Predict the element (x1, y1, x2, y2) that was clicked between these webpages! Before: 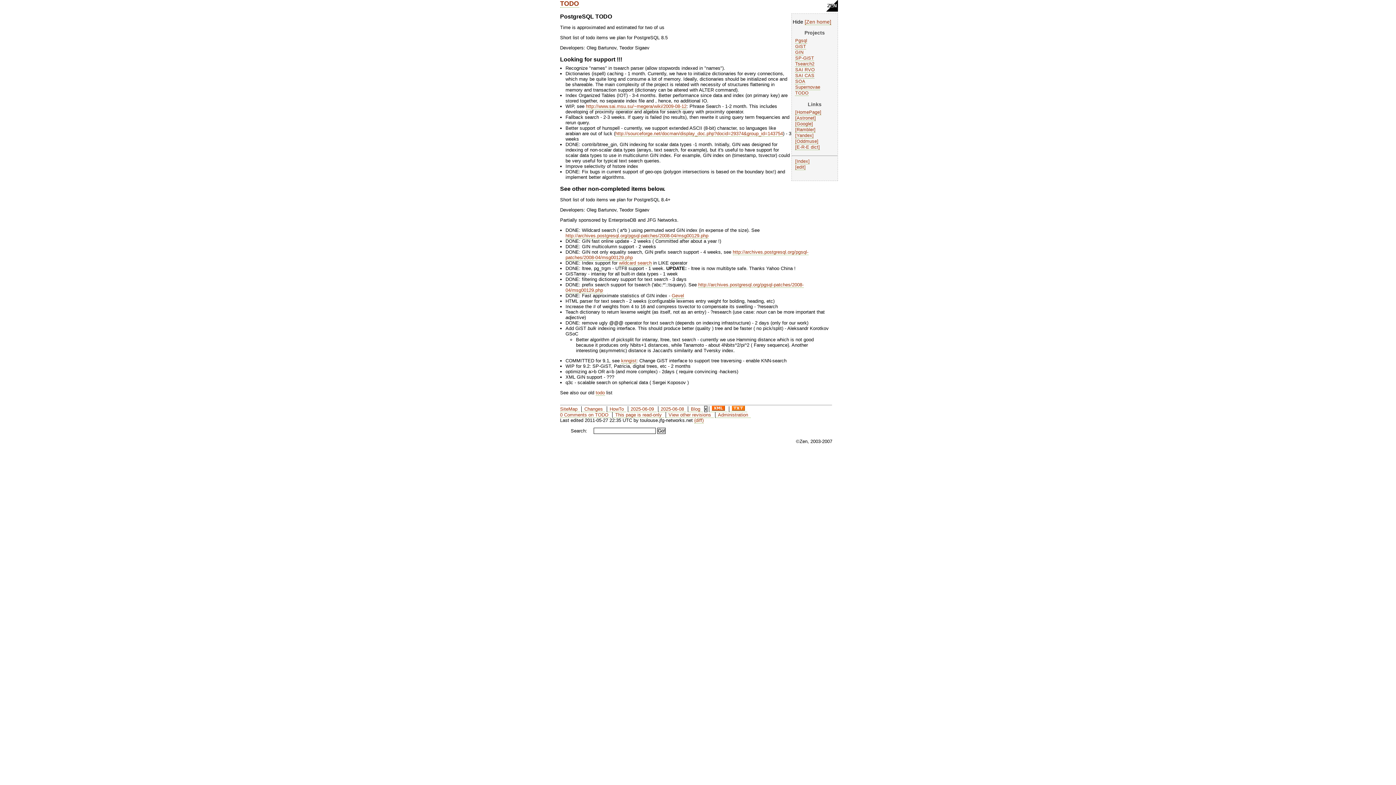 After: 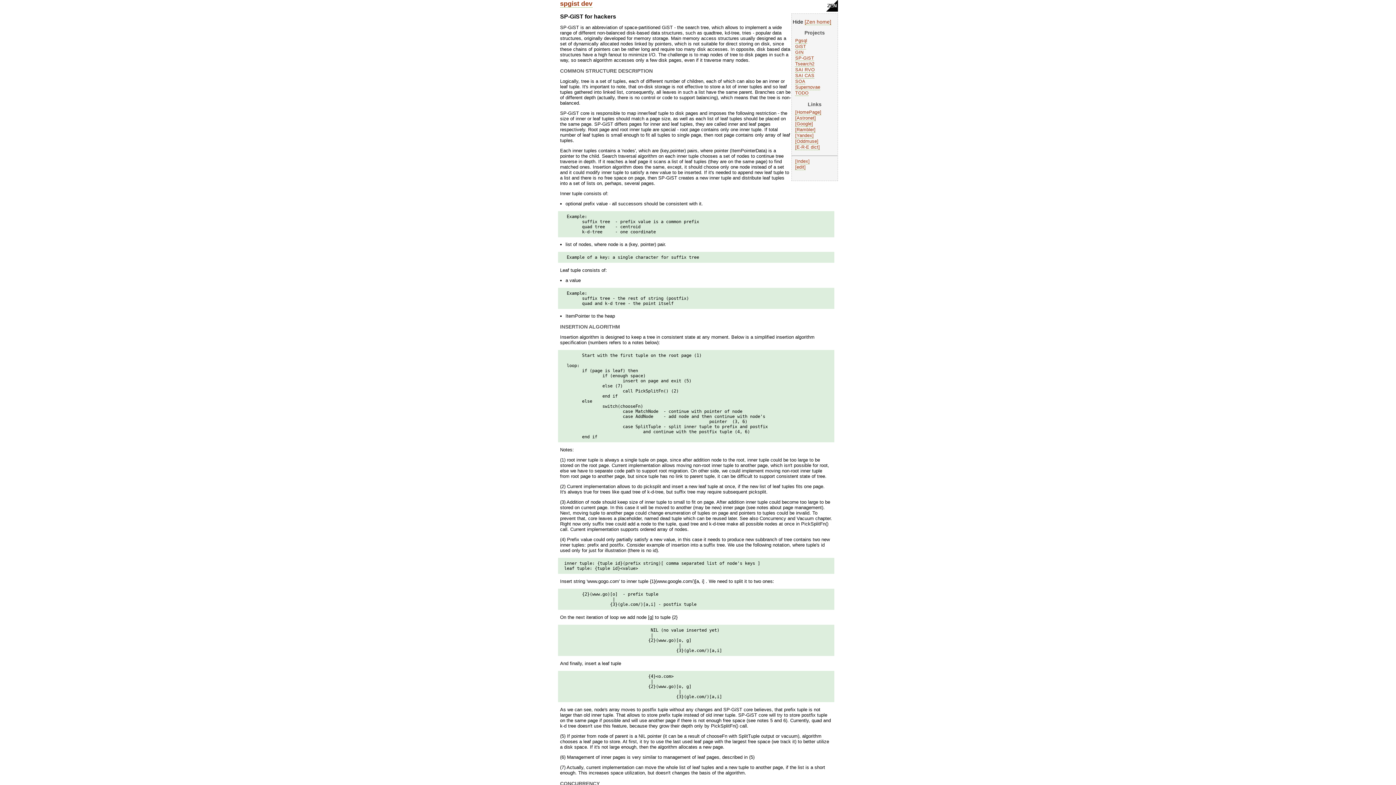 Action: label: SP-GiST bbox: (795, 55, 814, 61)